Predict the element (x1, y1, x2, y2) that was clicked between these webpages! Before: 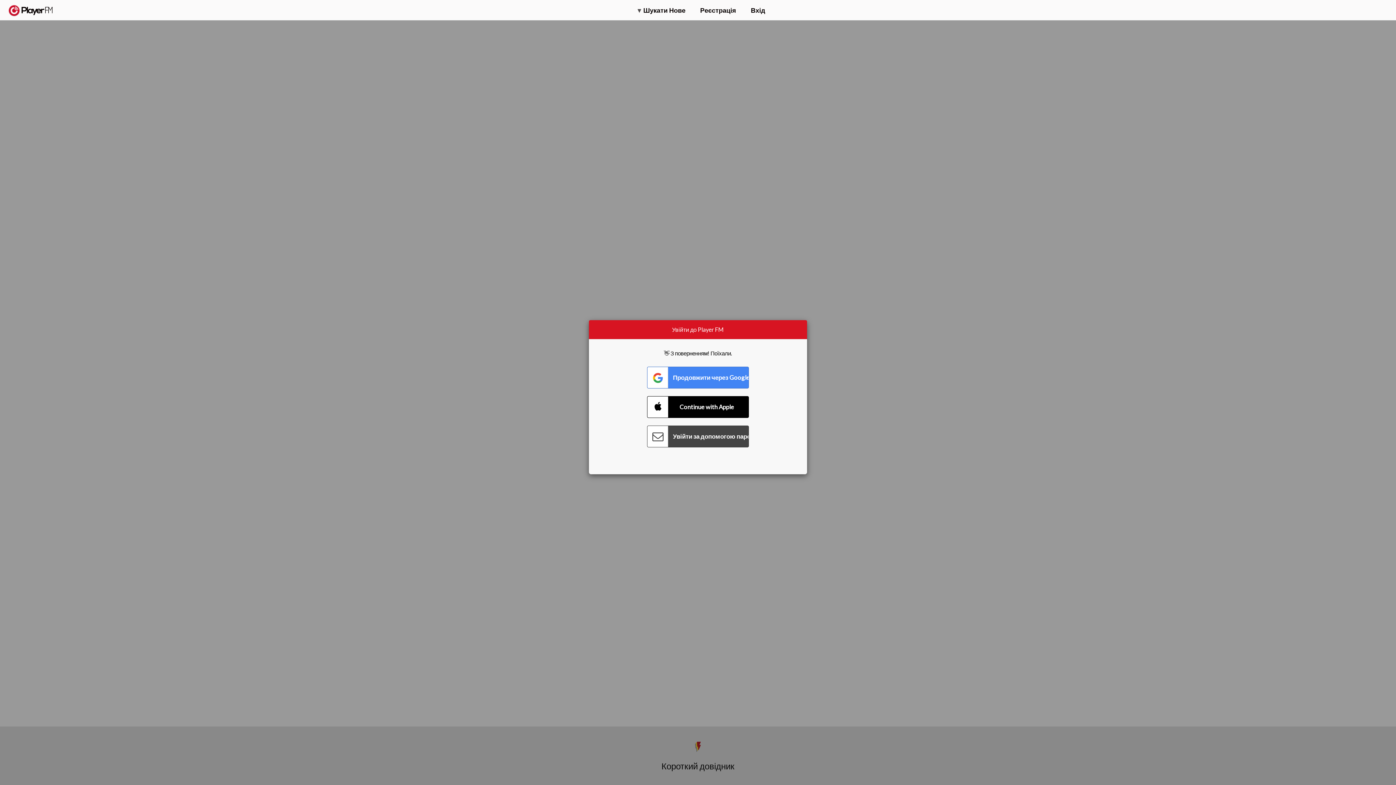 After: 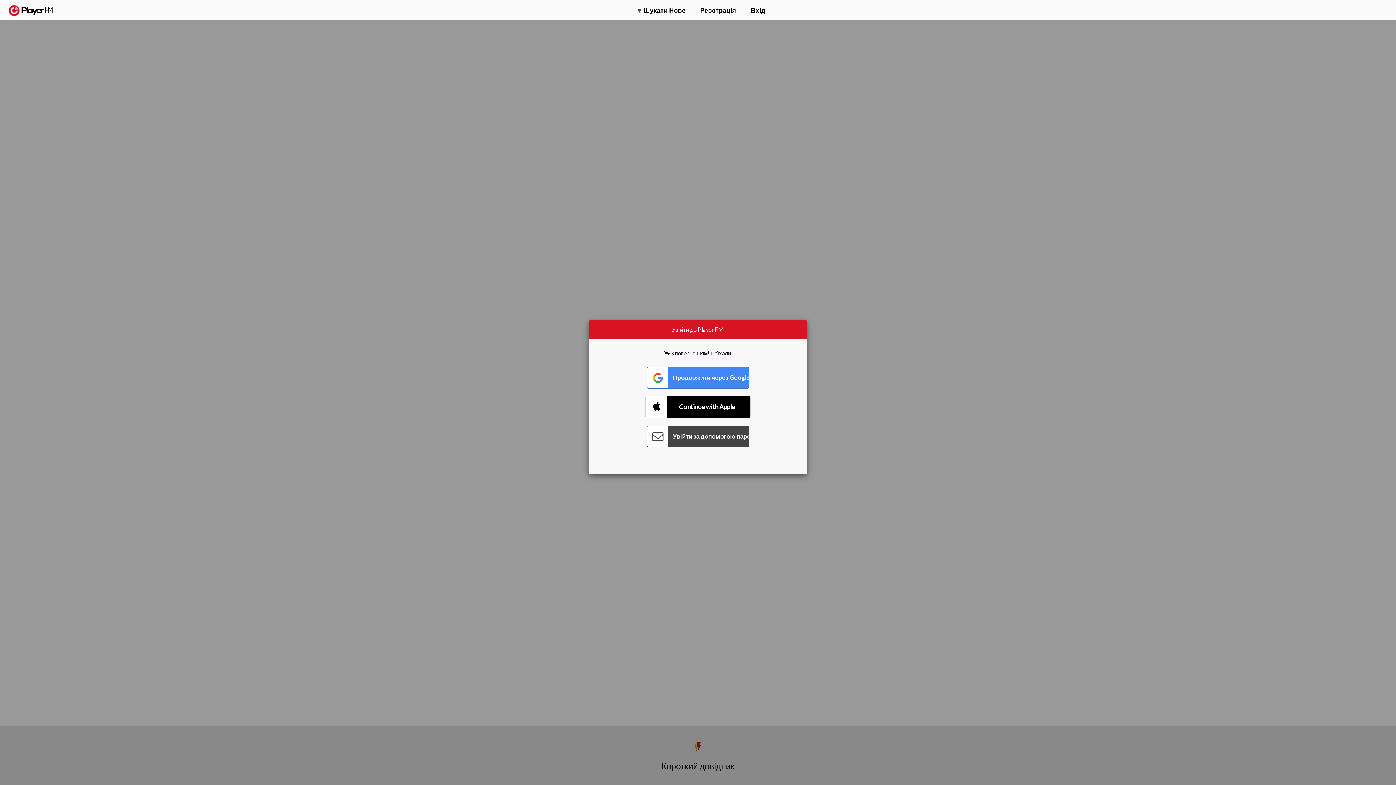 Action: bbox: (647, 396, 749, 418) label: Connect with Apple